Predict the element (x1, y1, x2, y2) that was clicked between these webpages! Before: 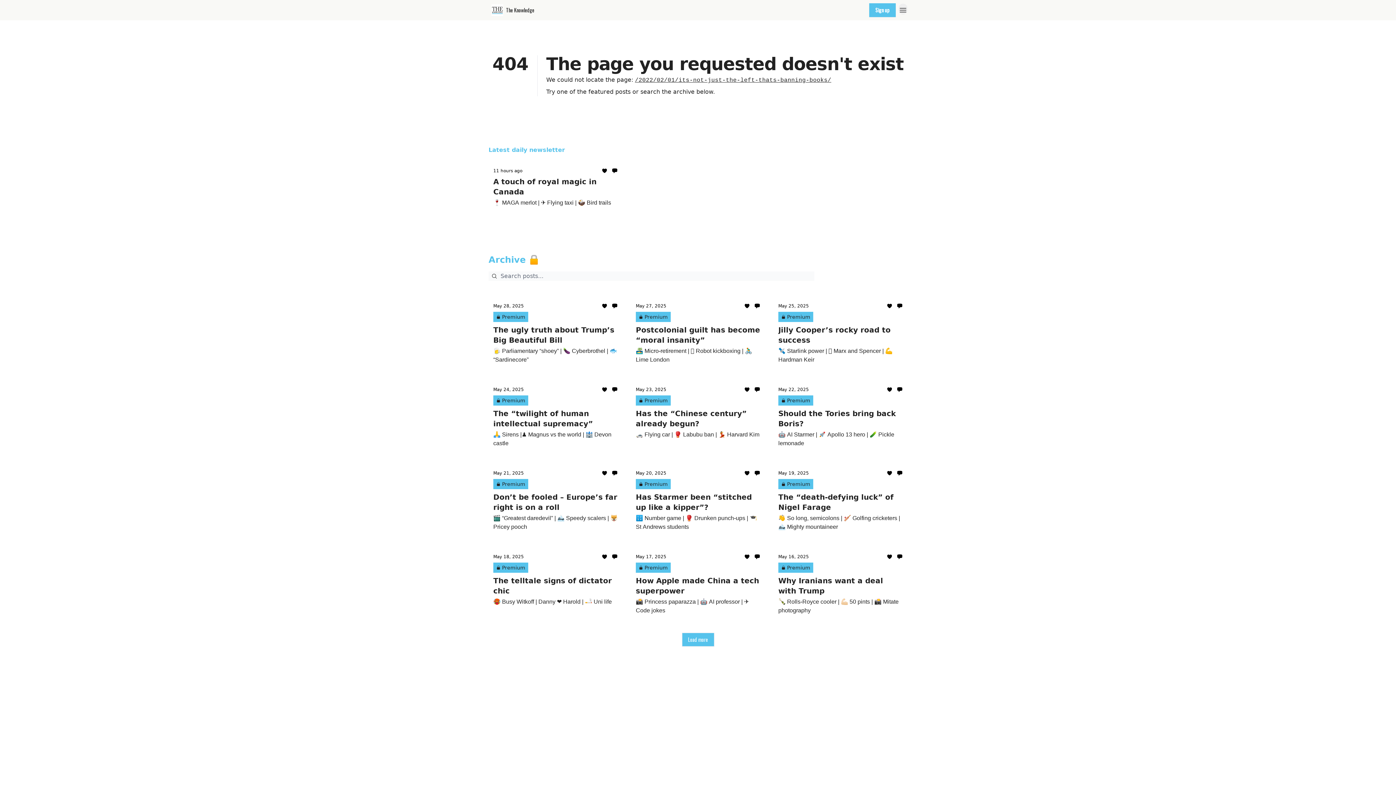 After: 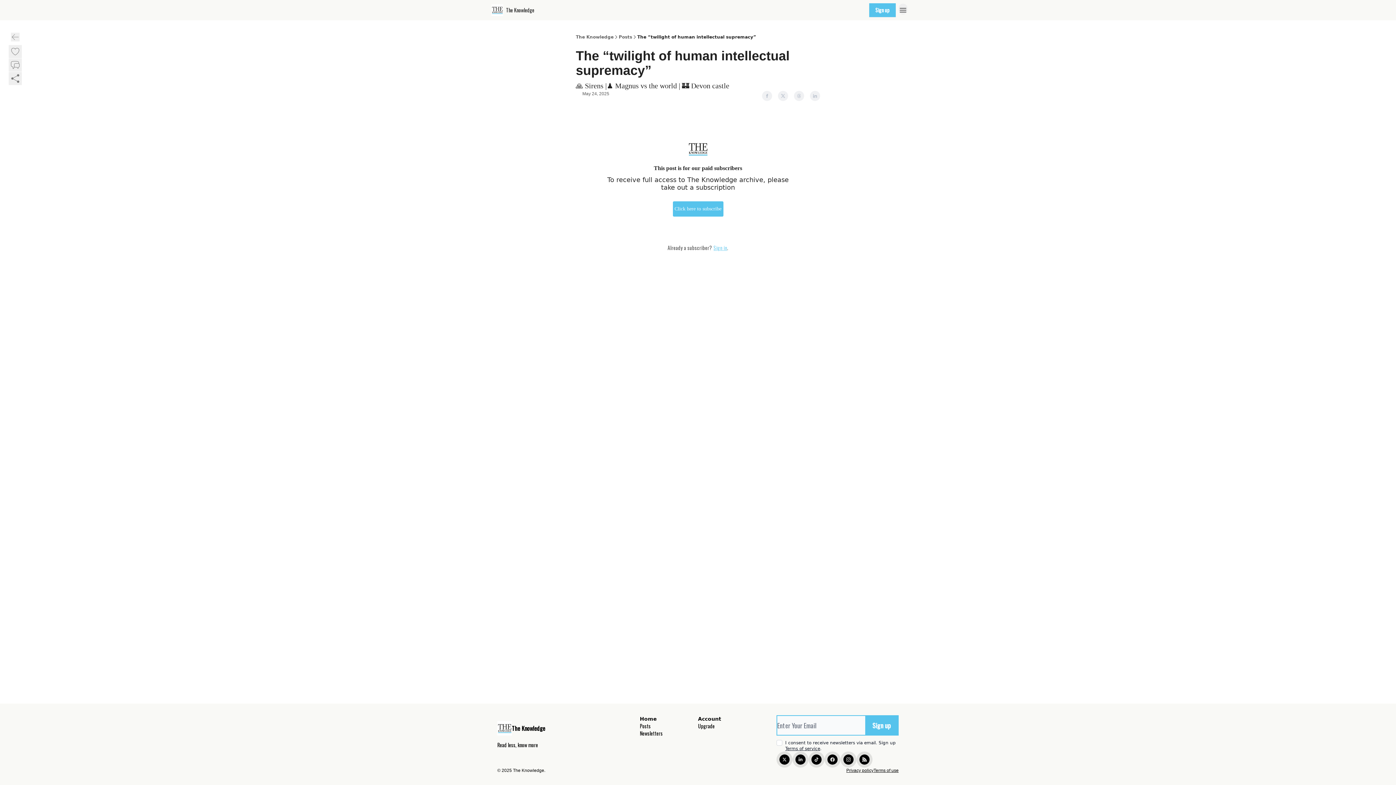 Action: bbox: (493, 386, 617, 448) label: May 24, 2025
Premium
The “twilight of human intellectual supremacy”

🙏 Sirens |♟️ Magnus vs the world | 🏰 Devon castle